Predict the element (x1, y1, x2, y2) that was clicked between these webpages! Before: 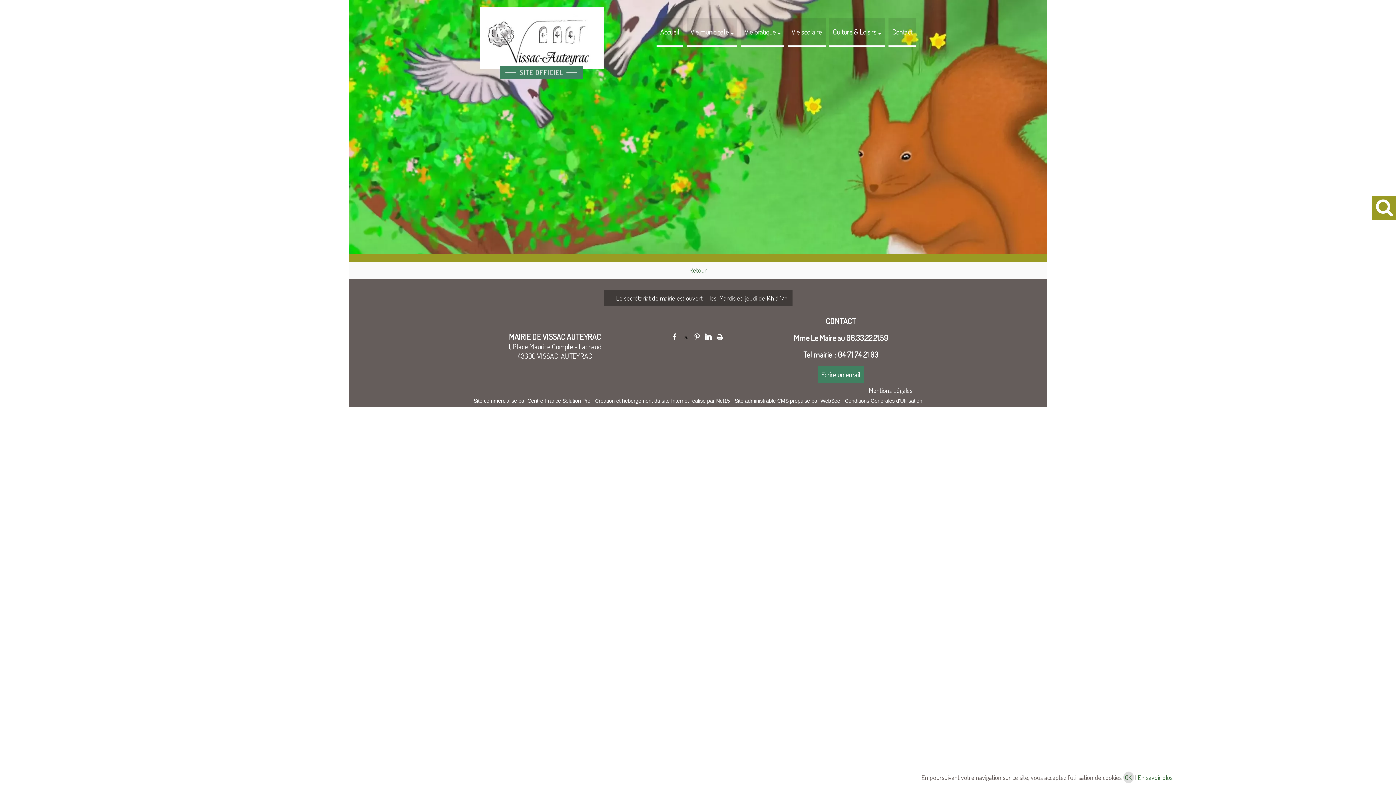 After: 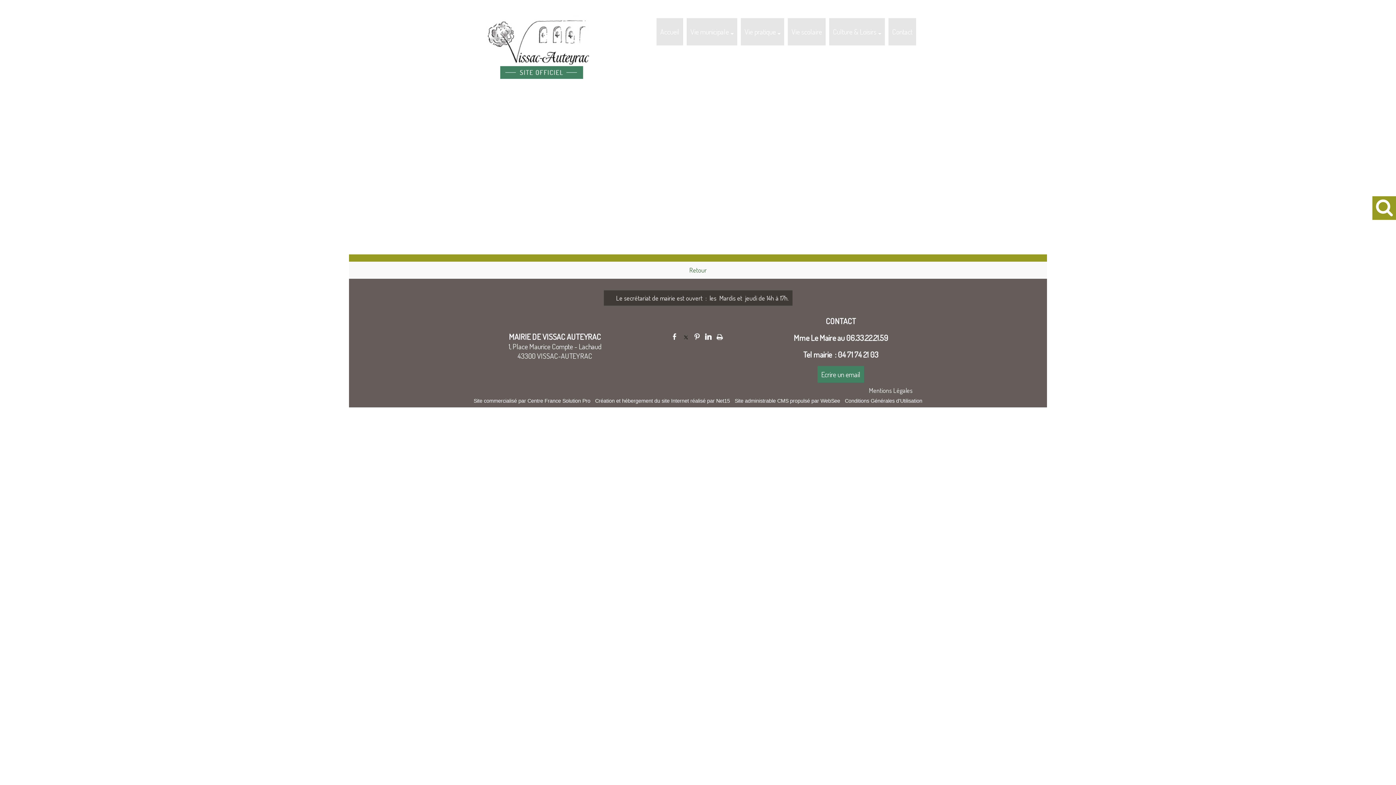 Action: label: OK bbox: (1123, 772, 1134, 783)